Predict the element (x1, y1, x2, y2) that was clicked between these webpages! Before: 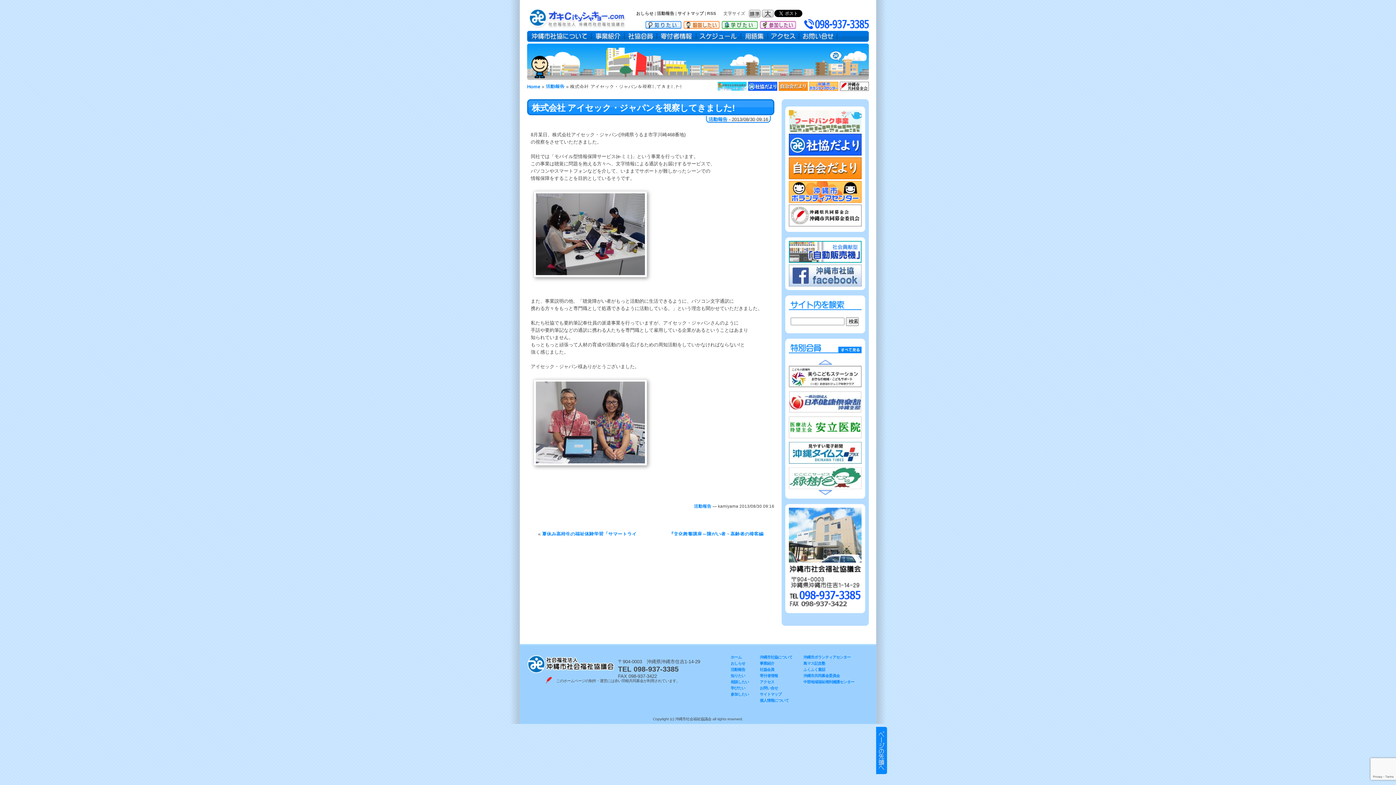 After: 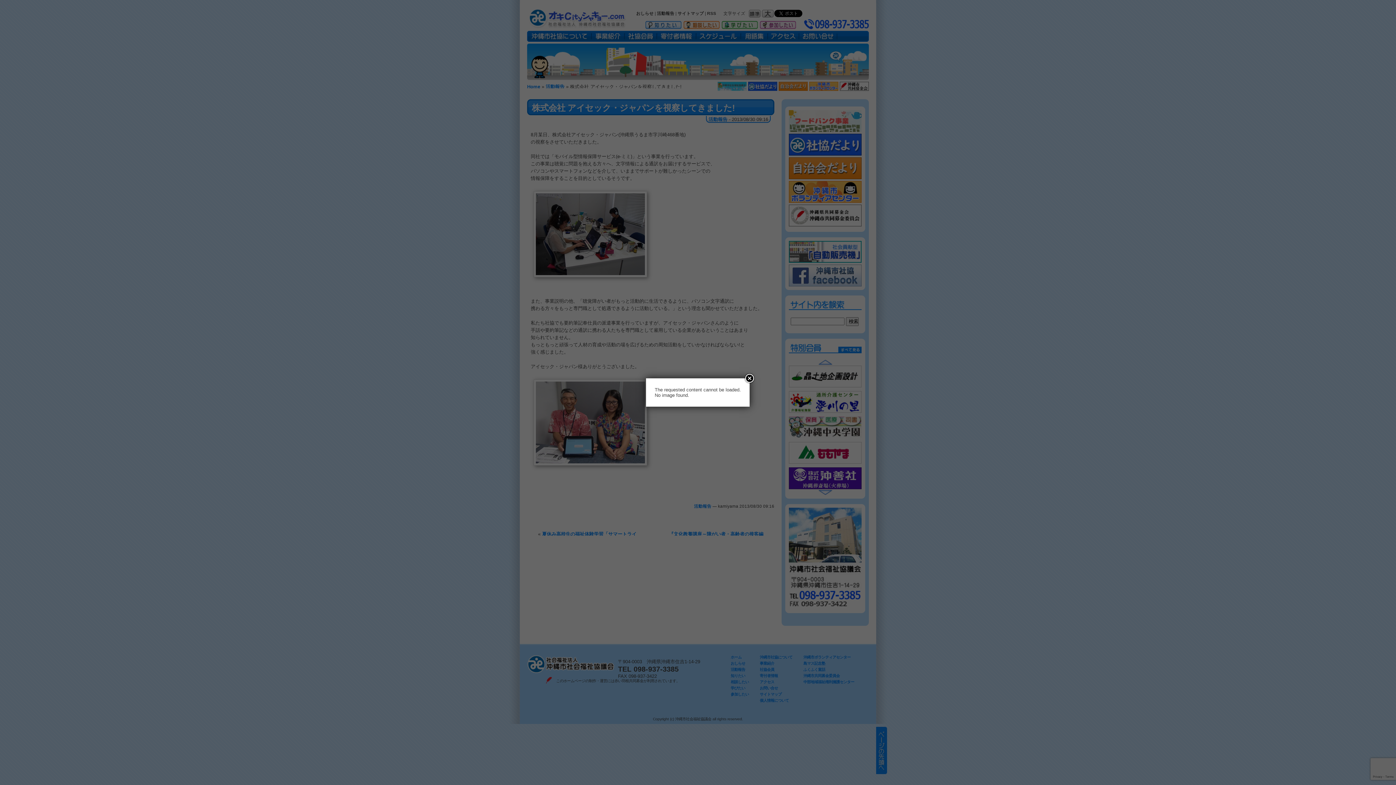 Action: label: 相談したい bbox: (730, 680, 749, 684)